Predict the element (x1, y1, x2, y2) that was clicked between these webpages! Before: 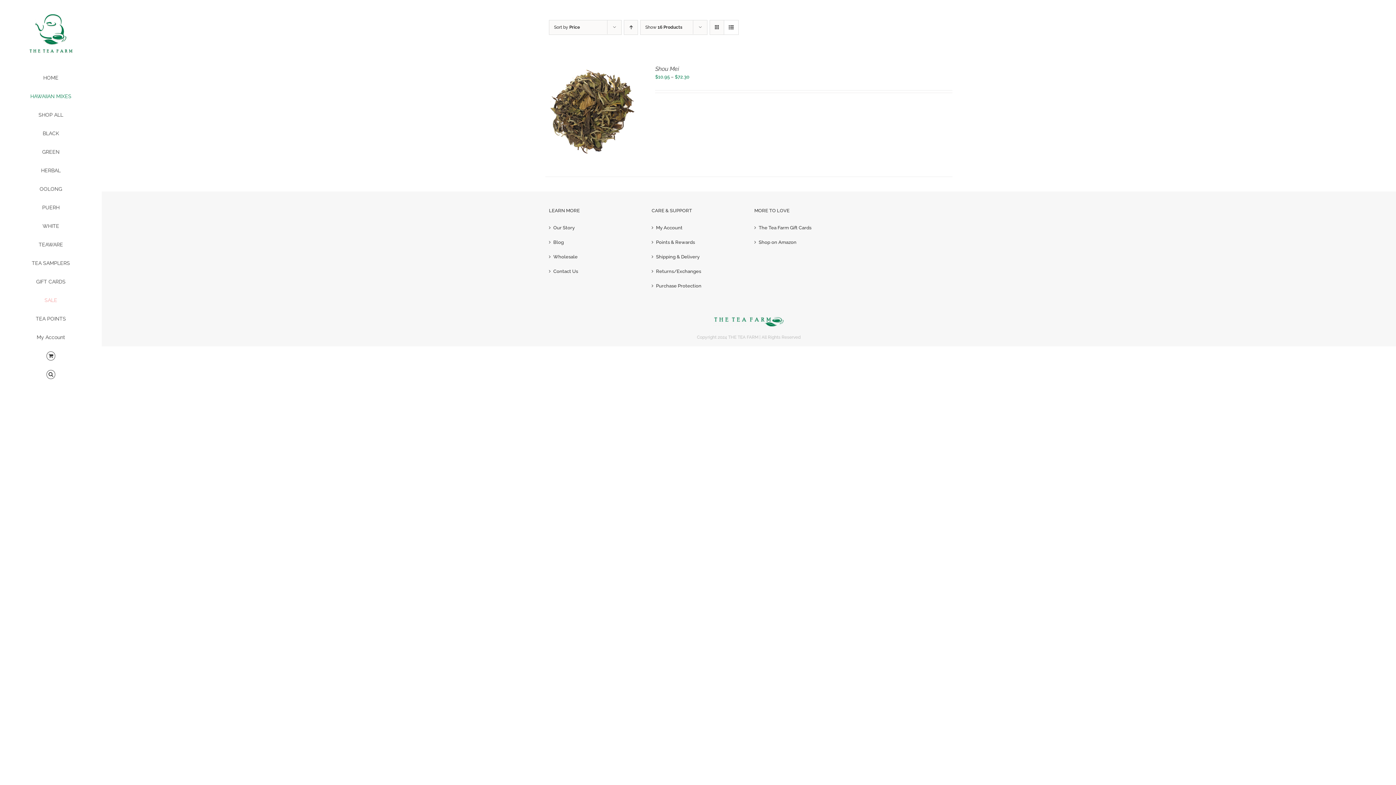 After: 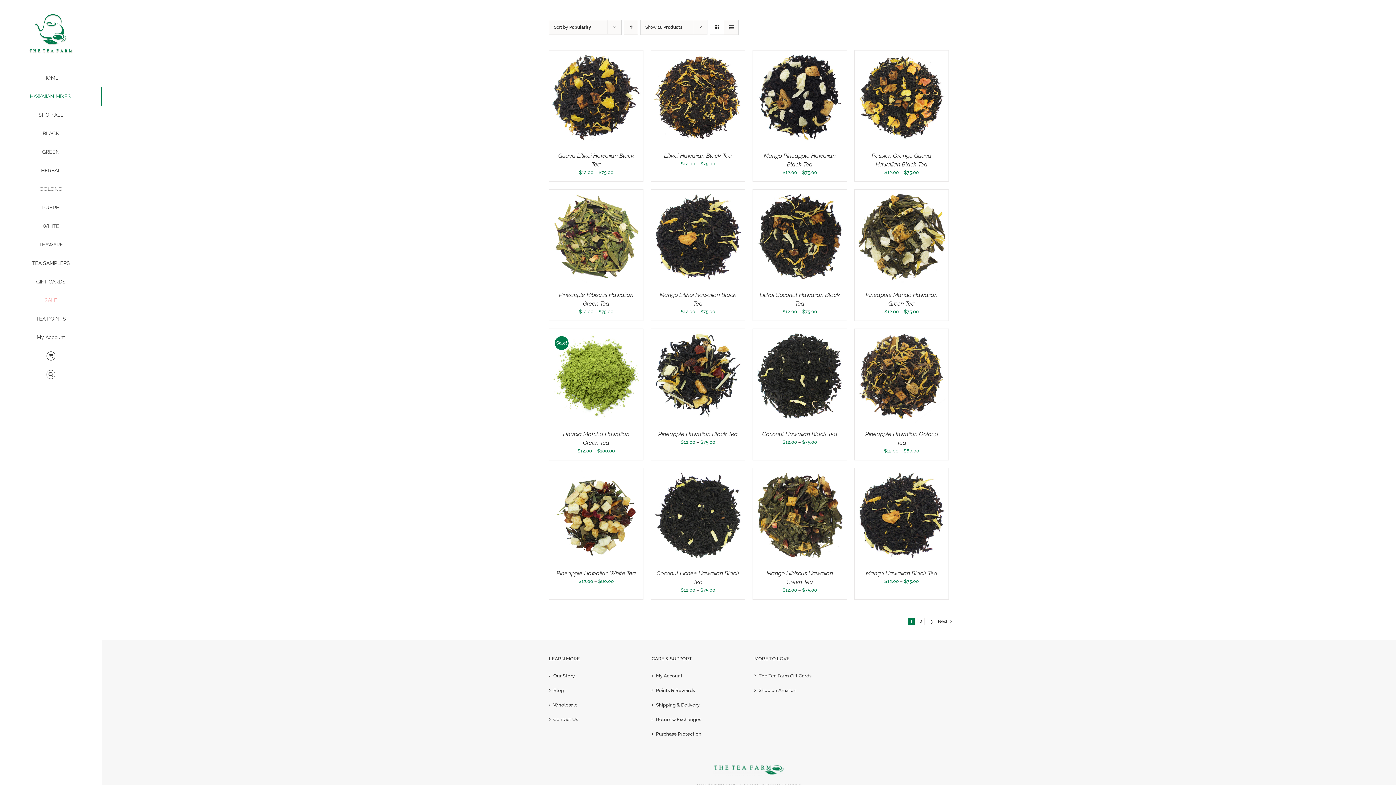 Action: label: HAWAIIAN MIXES bbox: (0, 87, 101, 105)